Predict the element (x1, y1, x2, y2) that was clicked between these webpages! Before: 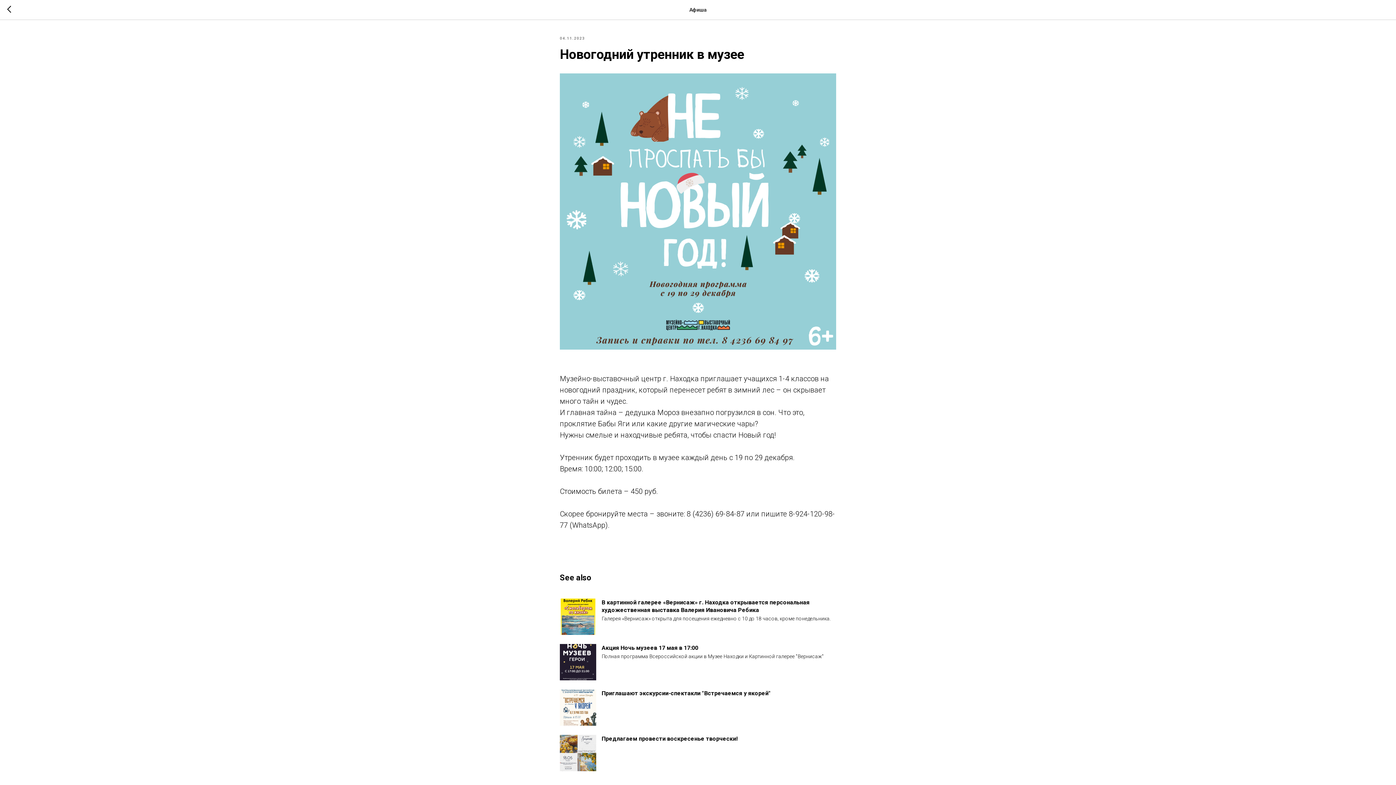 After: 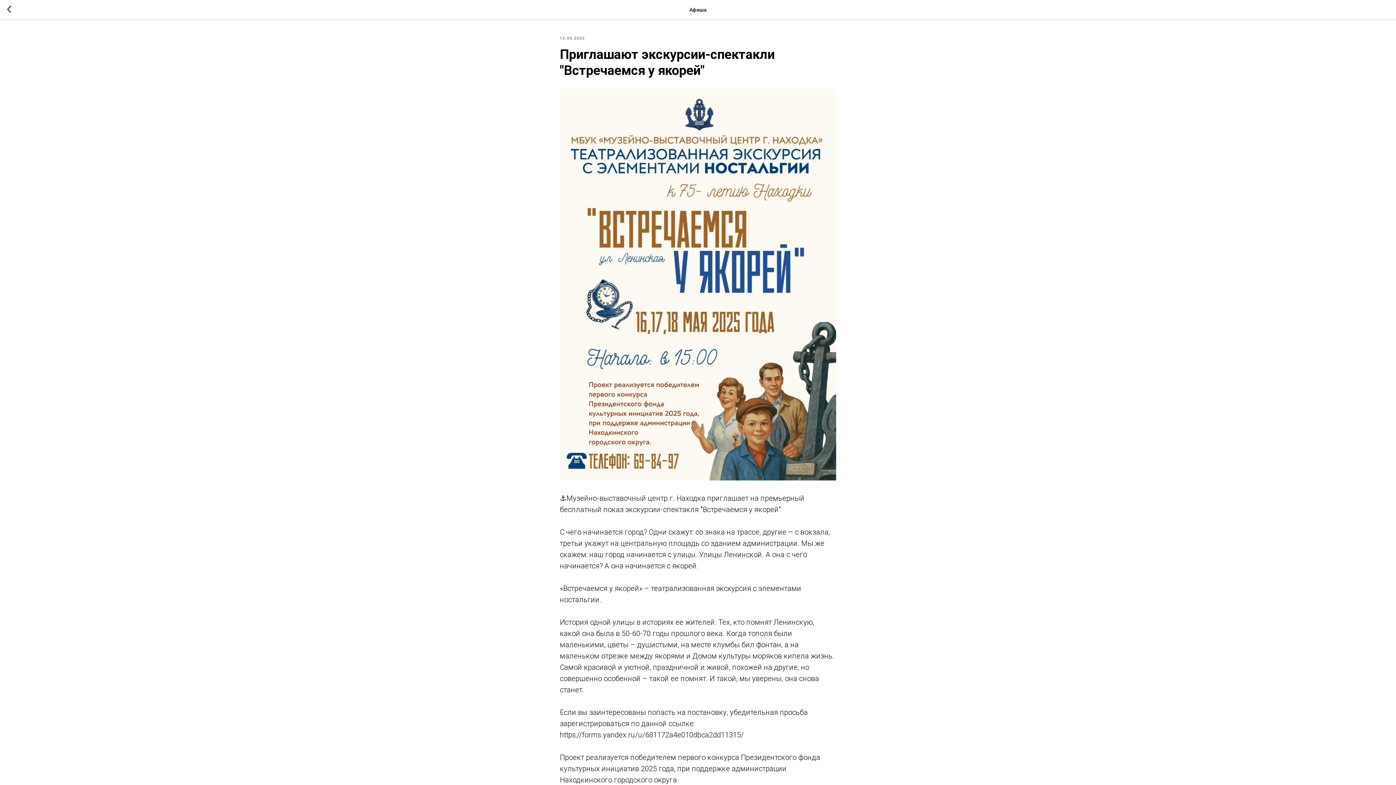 Action: label: Приглашают экскурсии-спектакли "Встречаемся у якорей" bbox: (560, 689, 836, 726)